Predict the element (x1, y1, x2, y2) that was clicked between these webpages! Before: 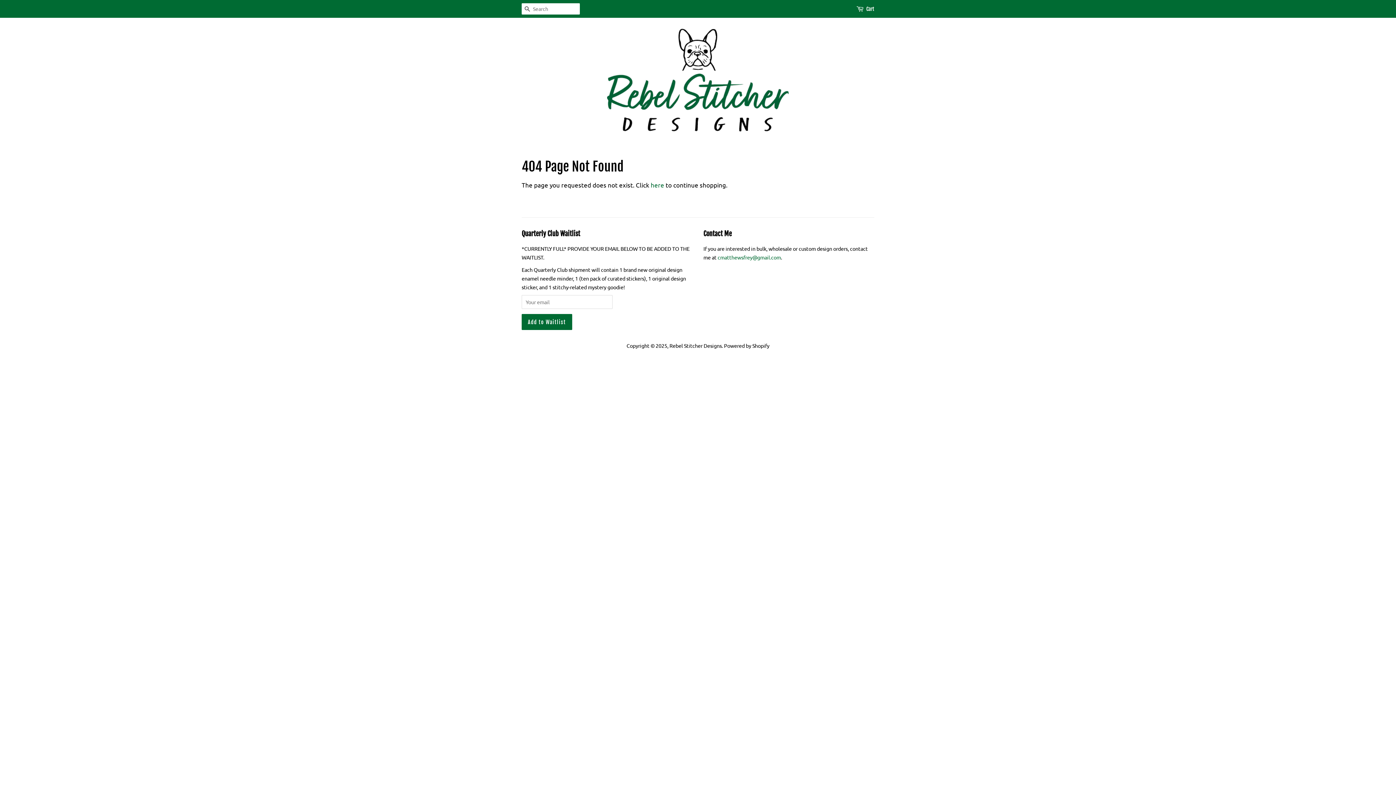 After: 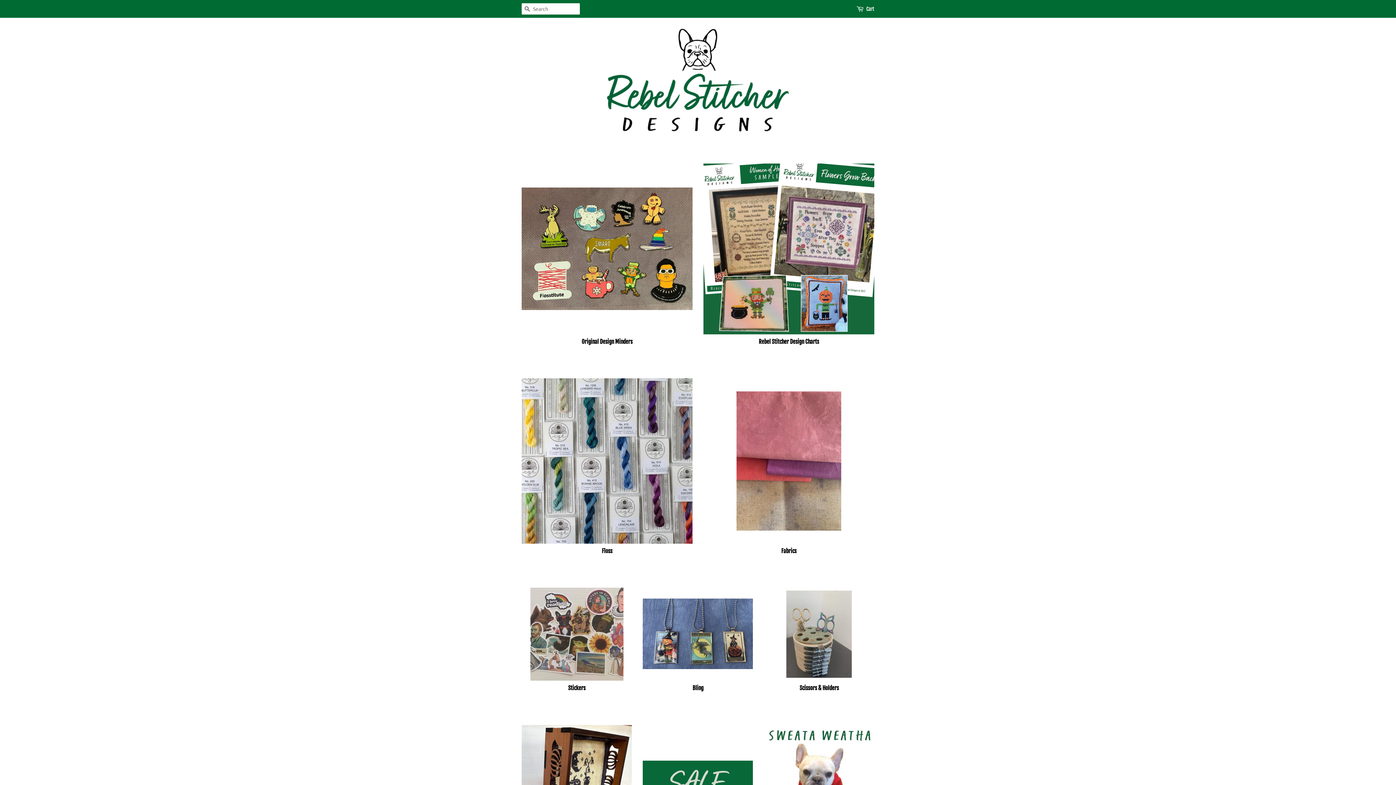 Action: bbox: (607, 28, 789, 131)